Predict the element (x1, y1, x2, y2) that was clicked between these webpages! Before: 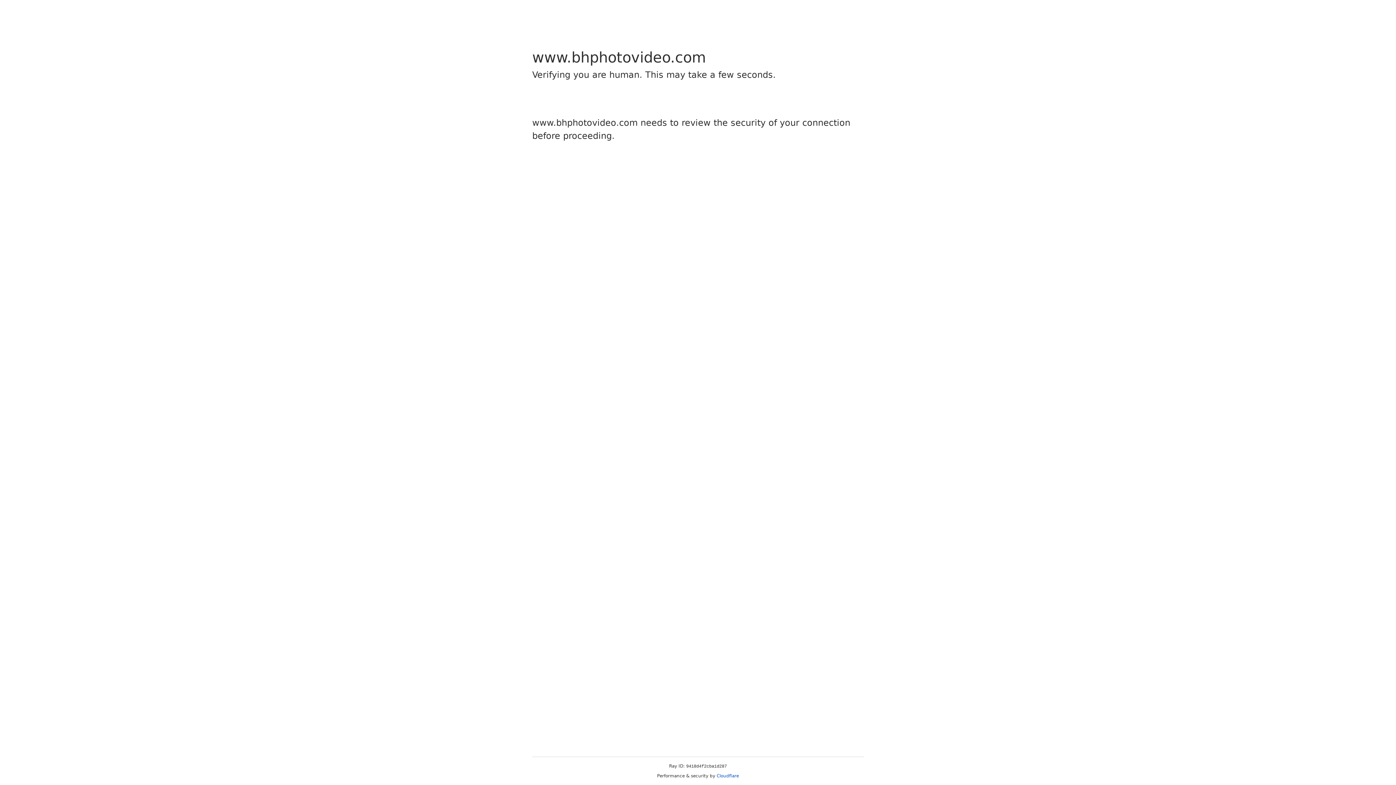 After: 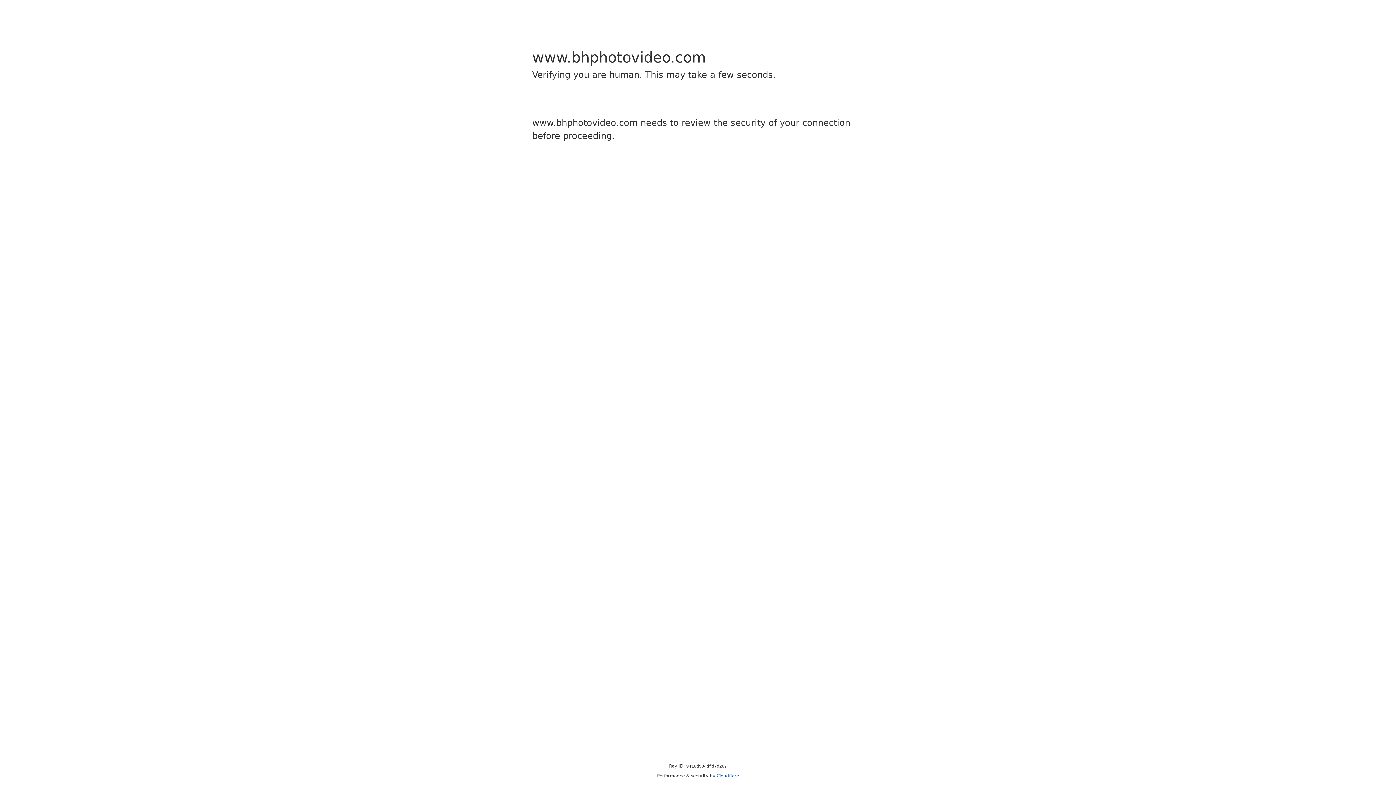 Action: bbox: (716, 773, 739, 778) label: Cloudflare